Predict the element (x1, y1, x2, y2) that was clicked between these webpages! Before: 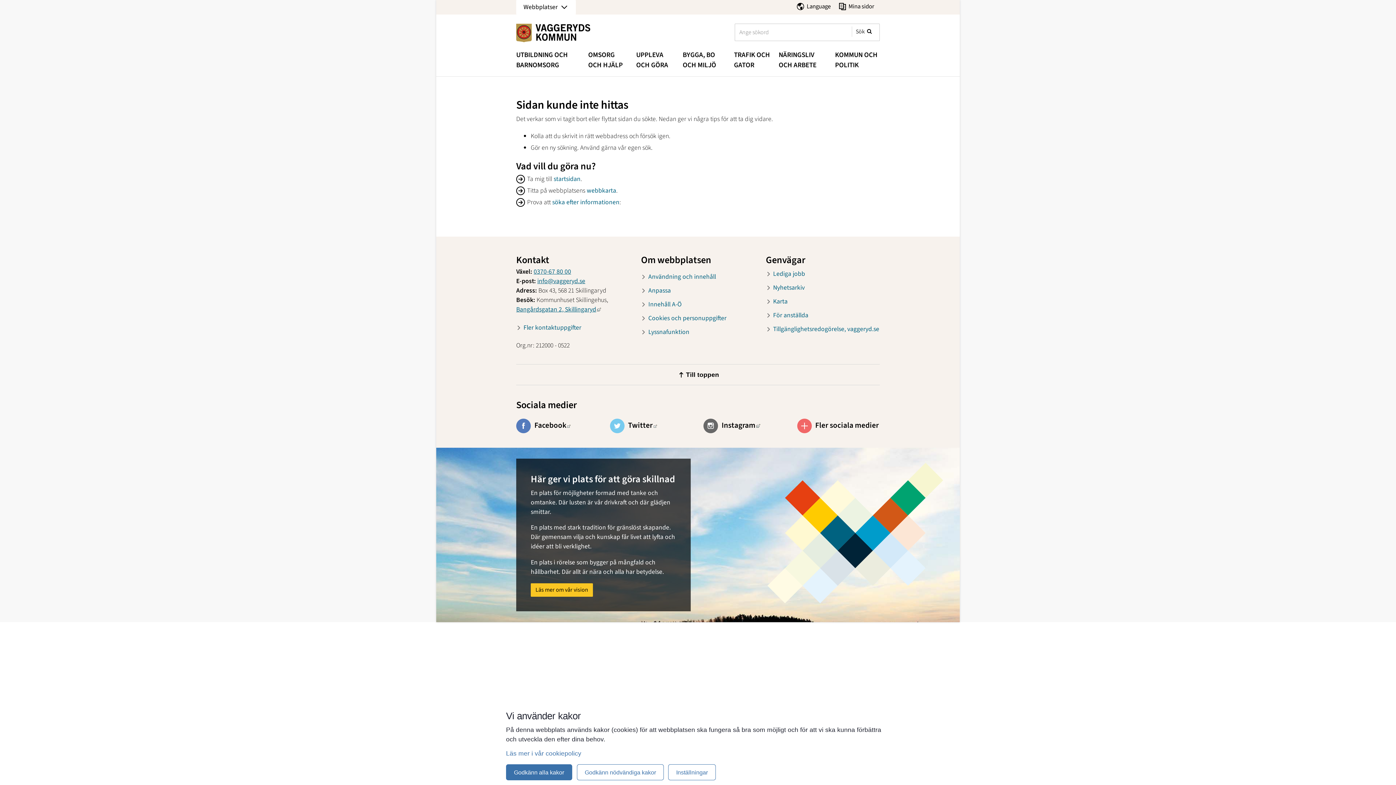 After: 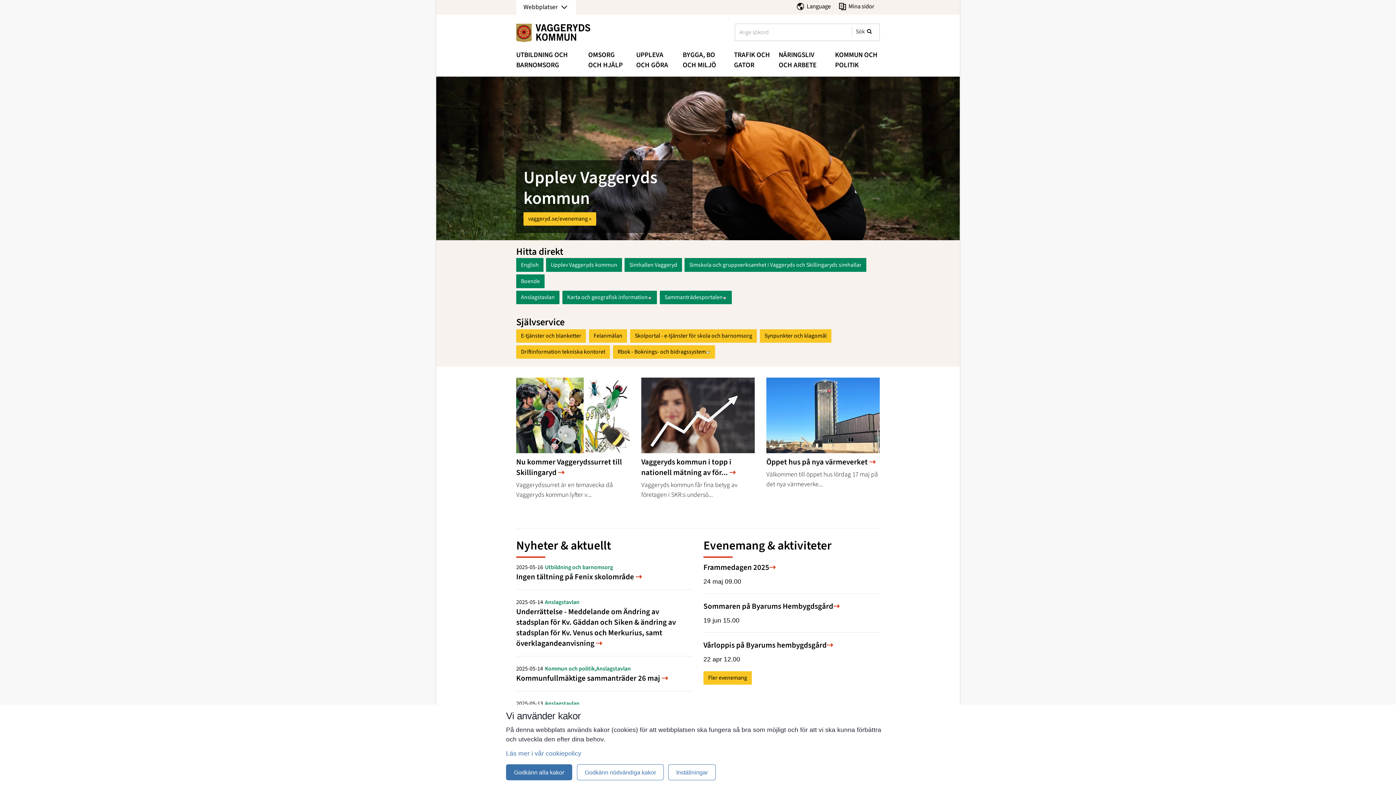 Action: bbox: (516, 36, 590, 43)